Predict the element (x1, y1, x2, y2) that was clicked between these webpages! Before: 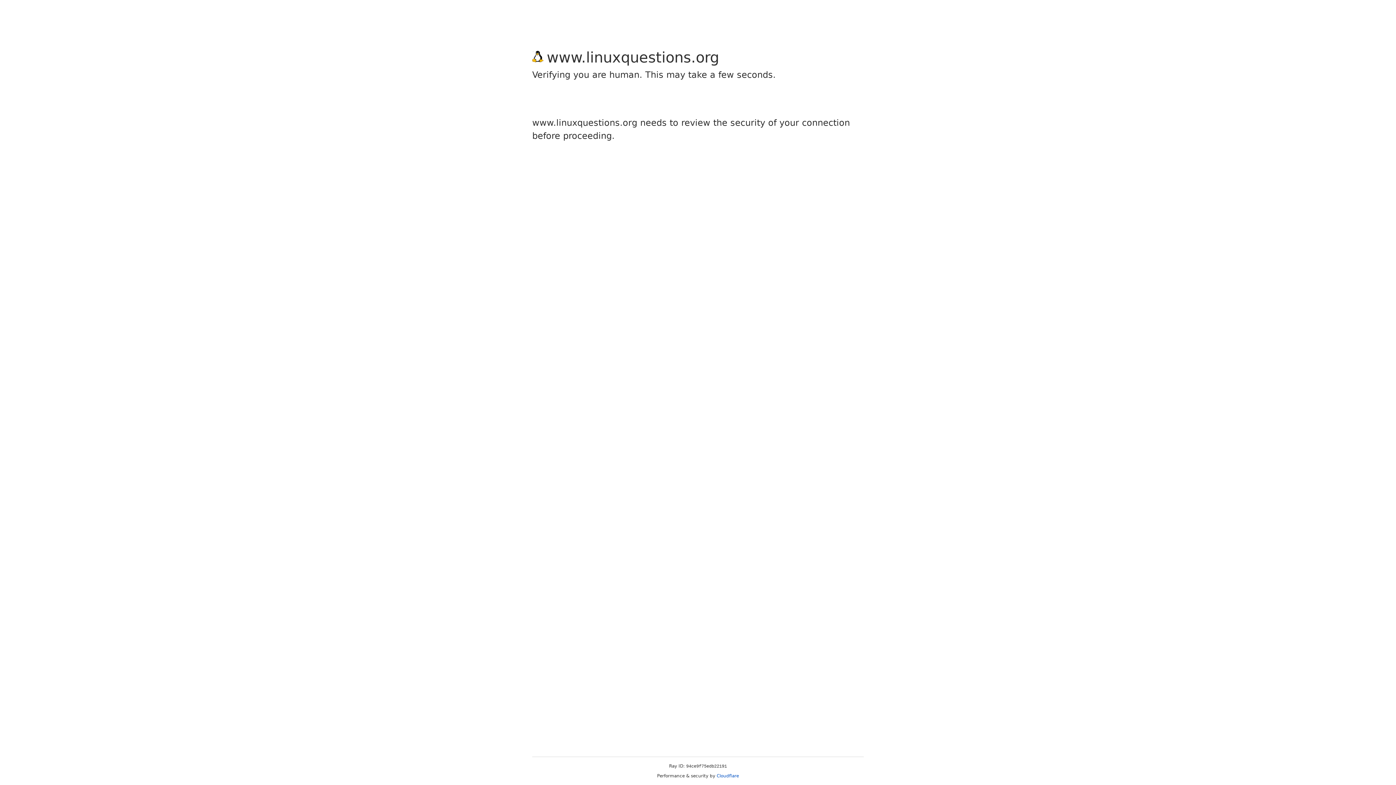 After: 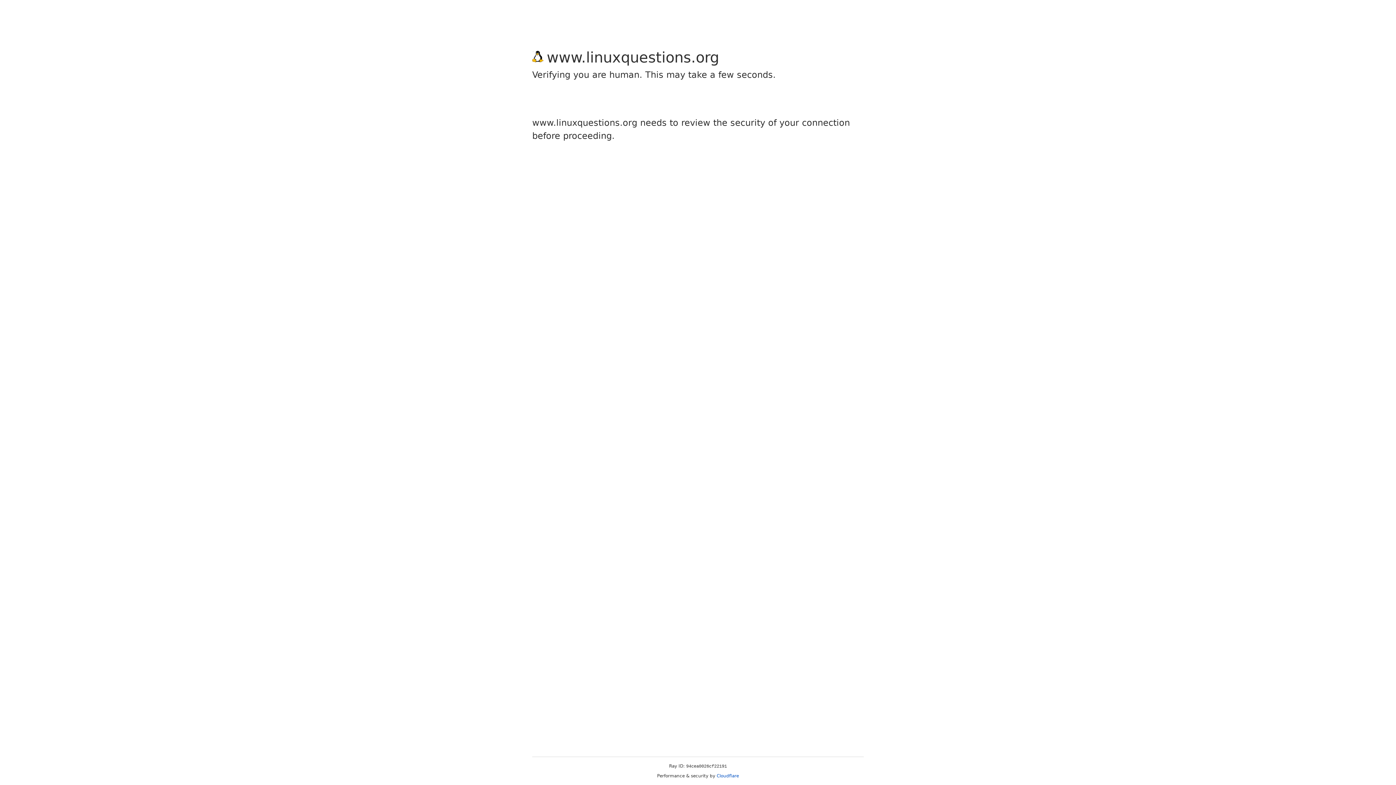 Action: label: Cloudflare bbox: (716, 773, 739, 778)